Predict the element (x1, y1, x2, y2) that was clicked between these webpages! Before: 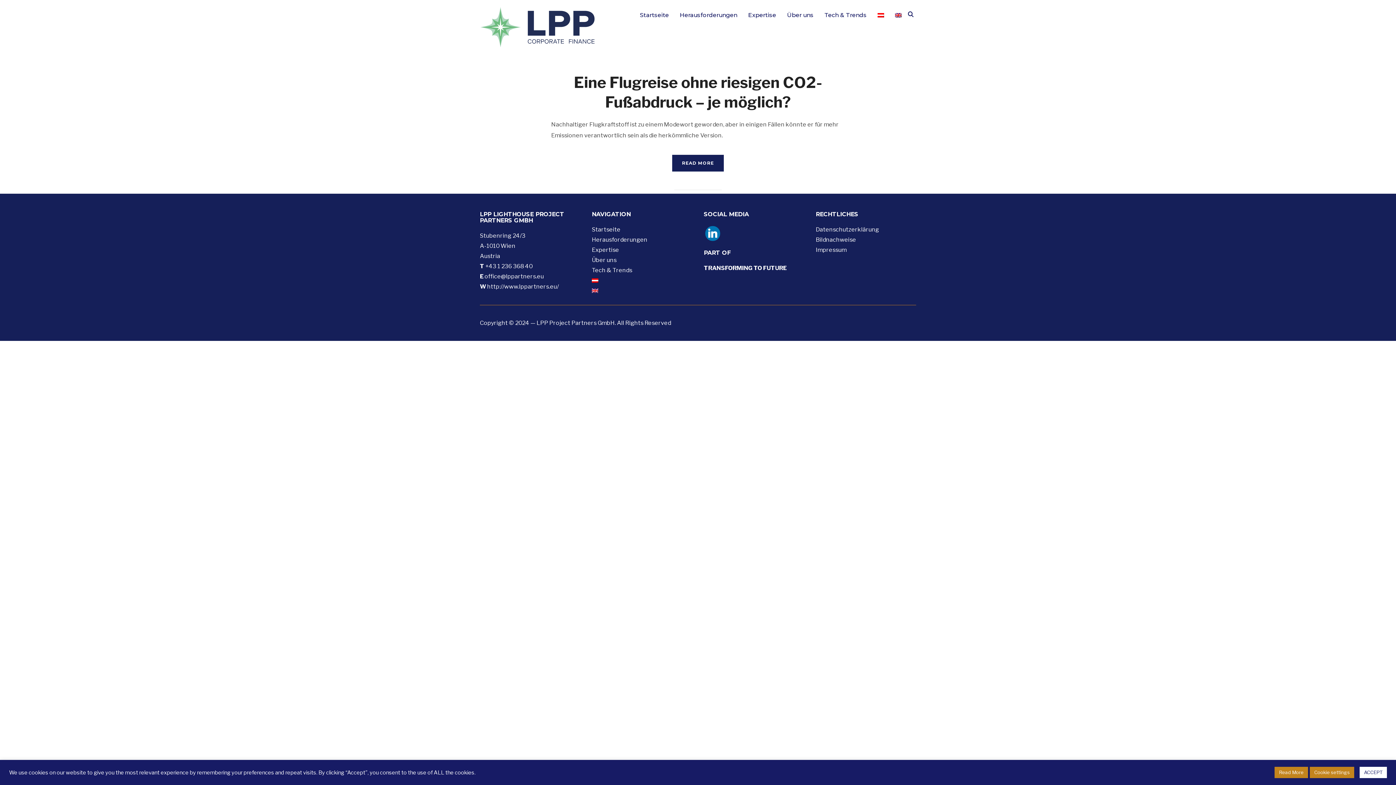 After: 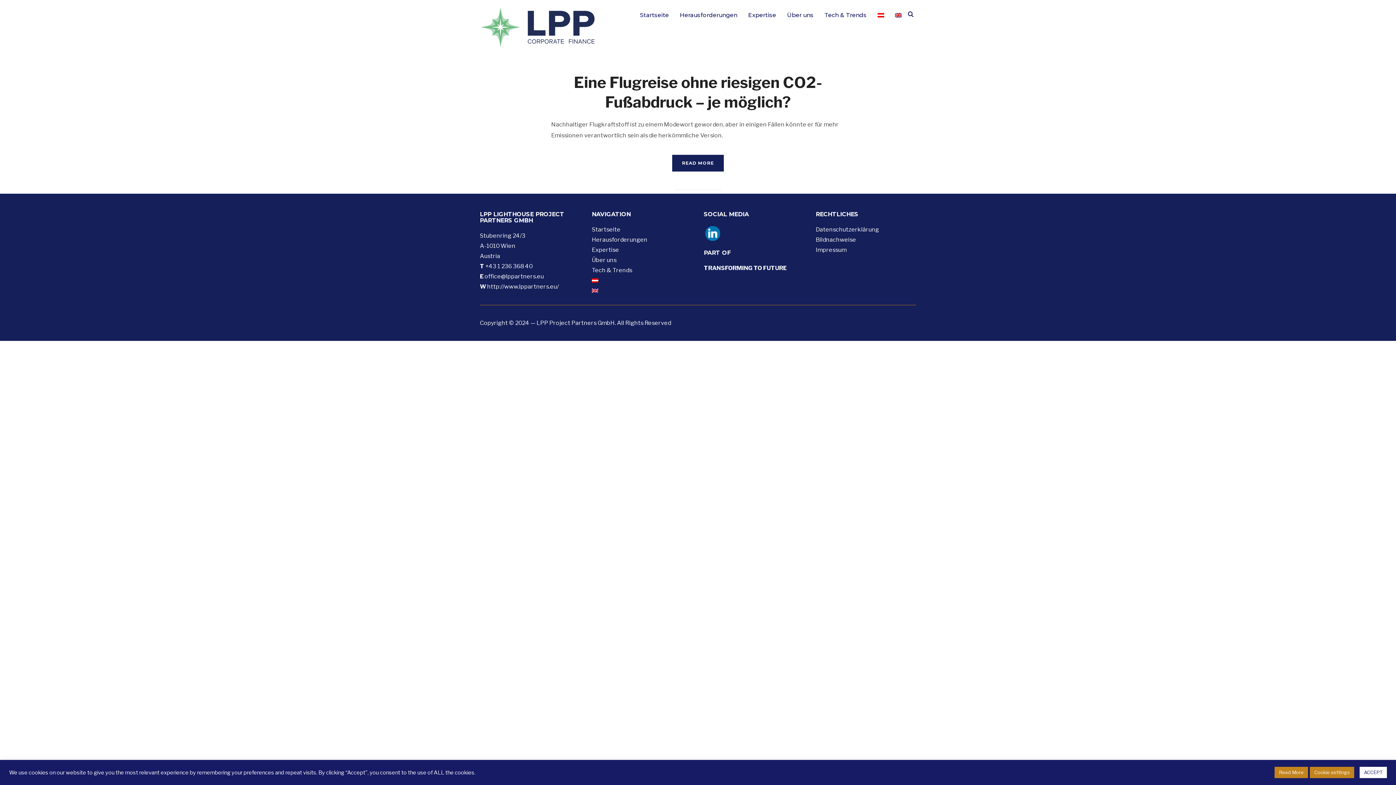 Action: bbox: (703, 264, 786, 271) label: TRANSFORMING TO FUTURE